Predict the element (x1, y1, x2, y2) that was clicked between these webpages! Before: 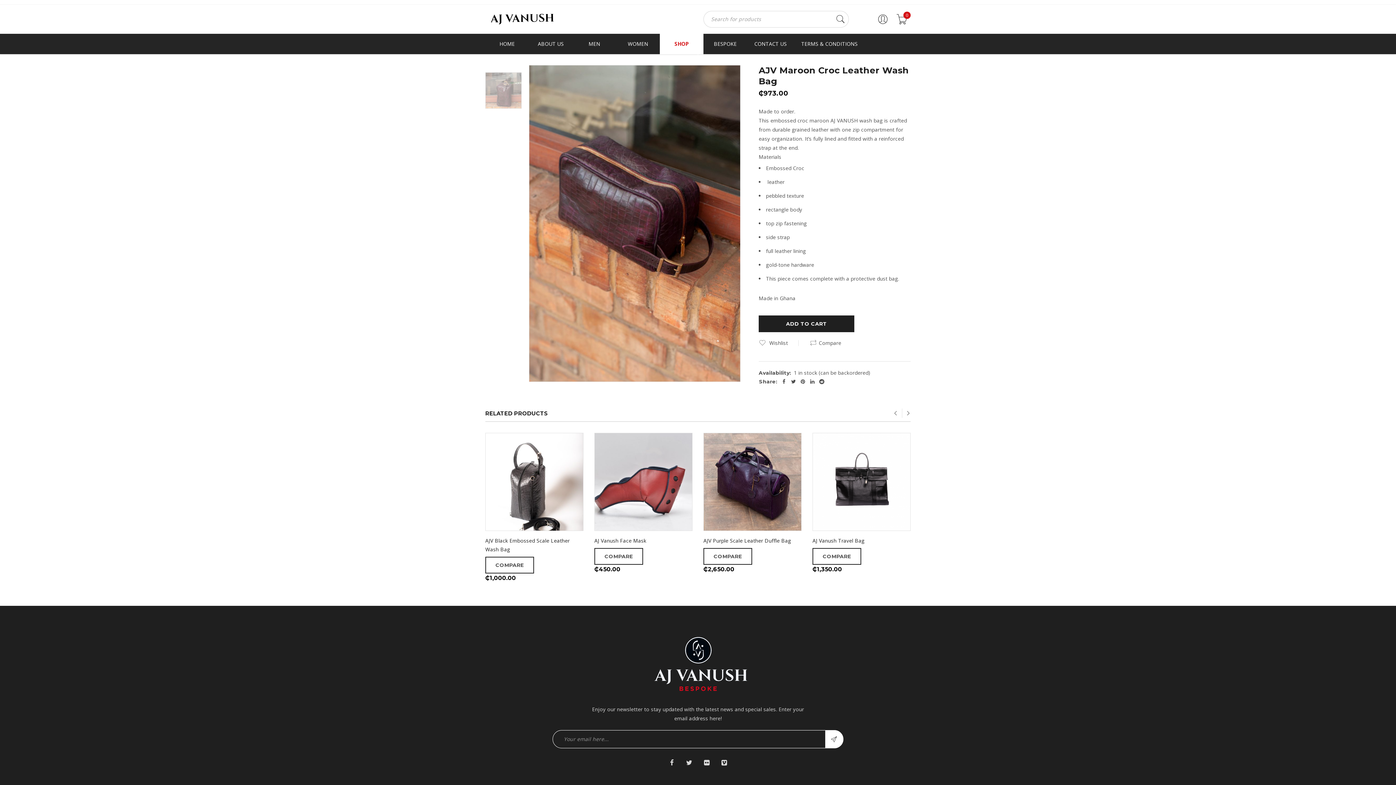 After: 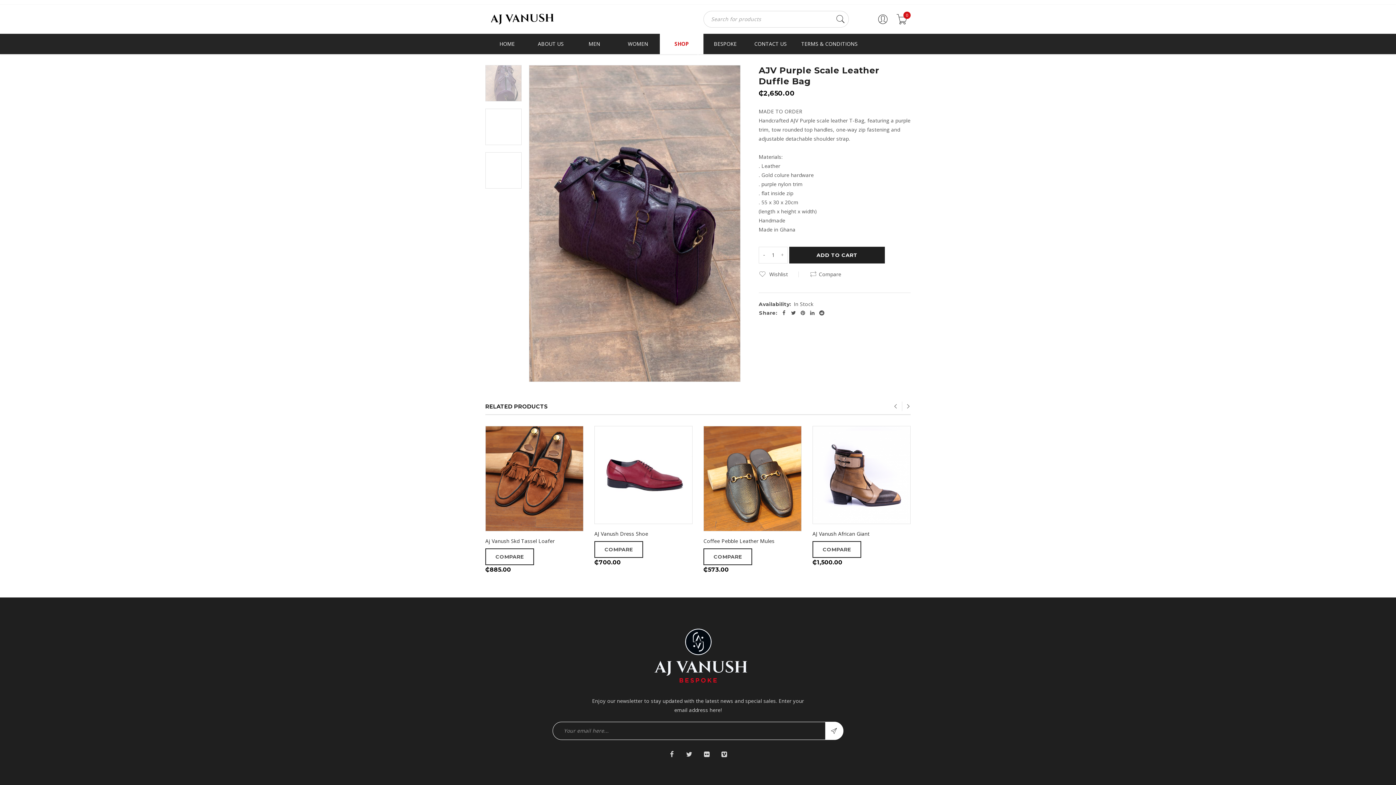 Action: bbox: (703, 433, 801, 531)